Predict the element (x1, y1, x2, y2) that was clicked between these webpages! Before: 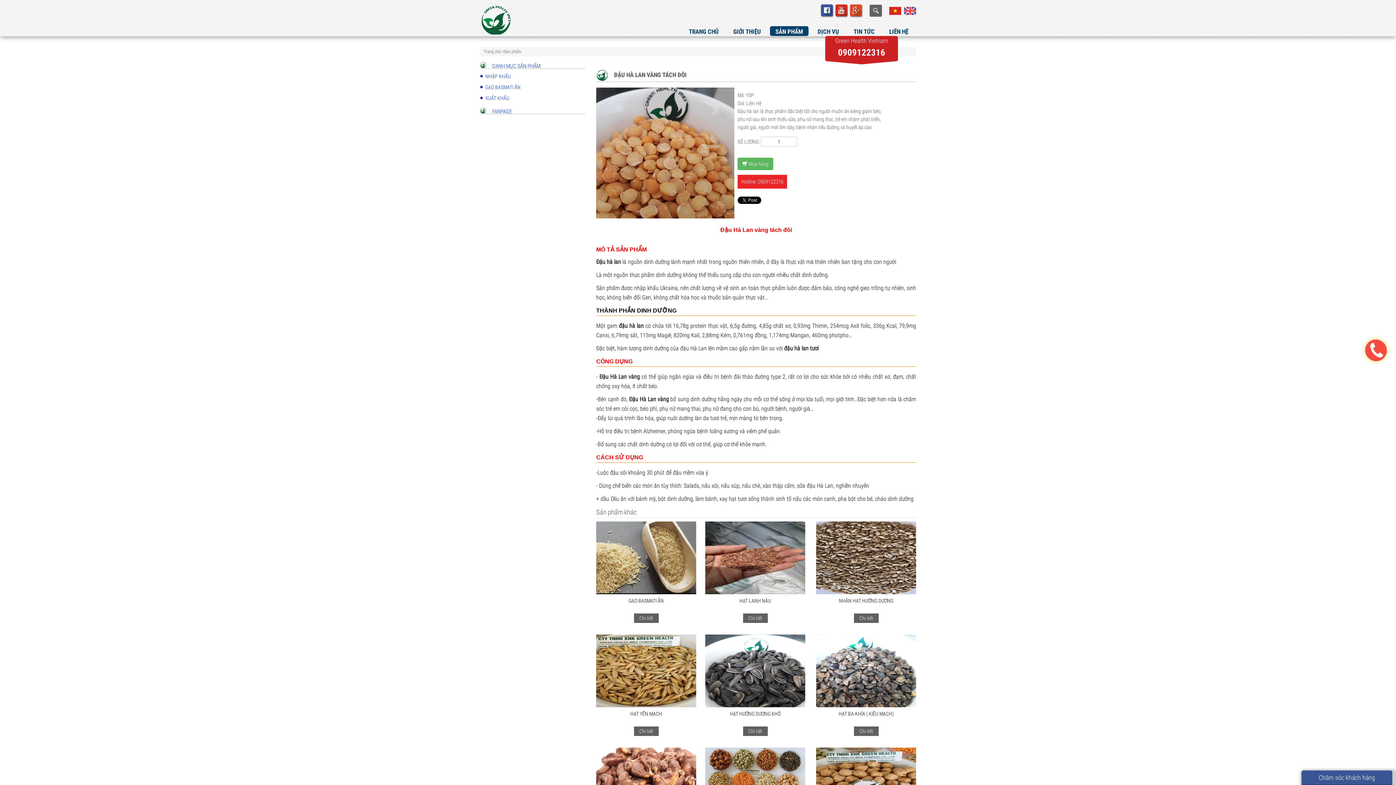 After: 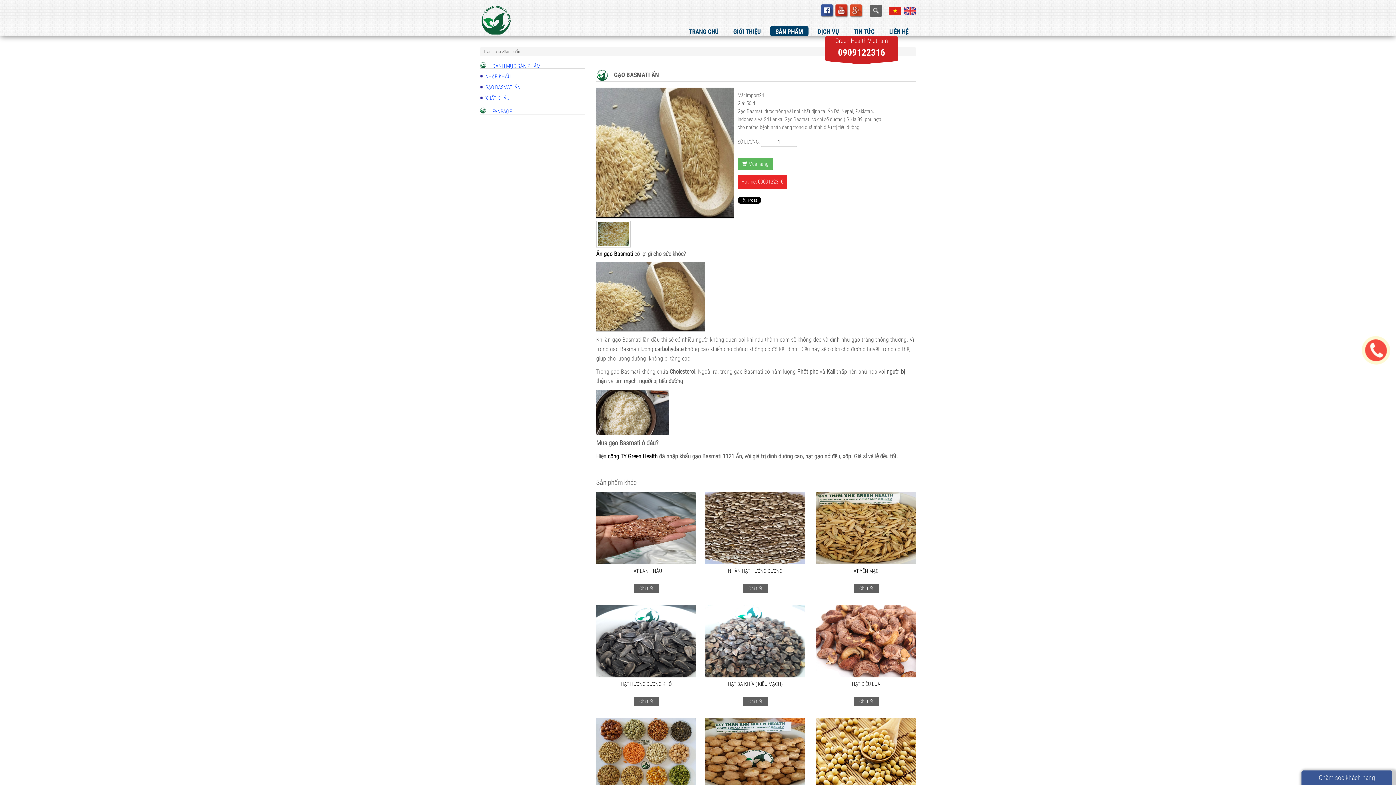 Action: label: Chi tiết bbox: (634, 613, 658, 623)